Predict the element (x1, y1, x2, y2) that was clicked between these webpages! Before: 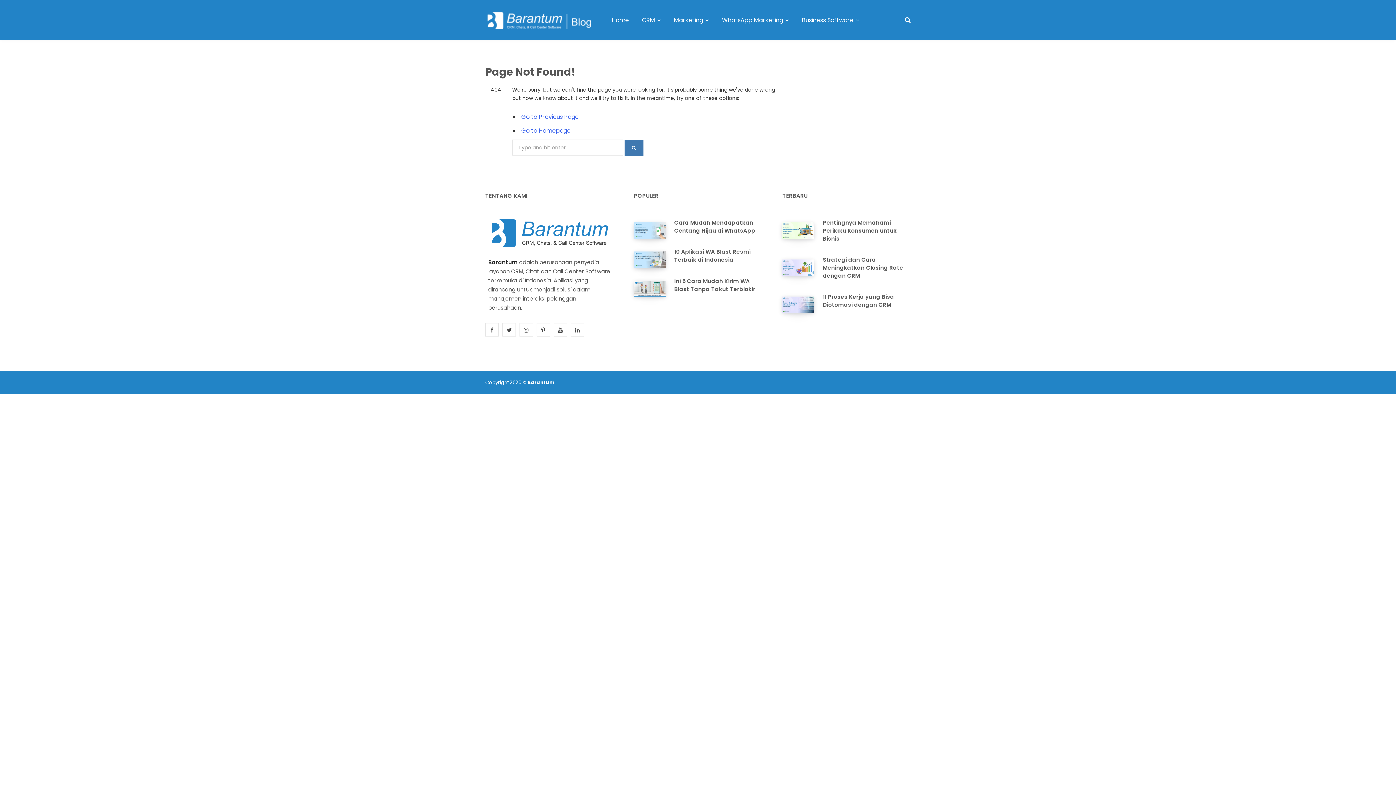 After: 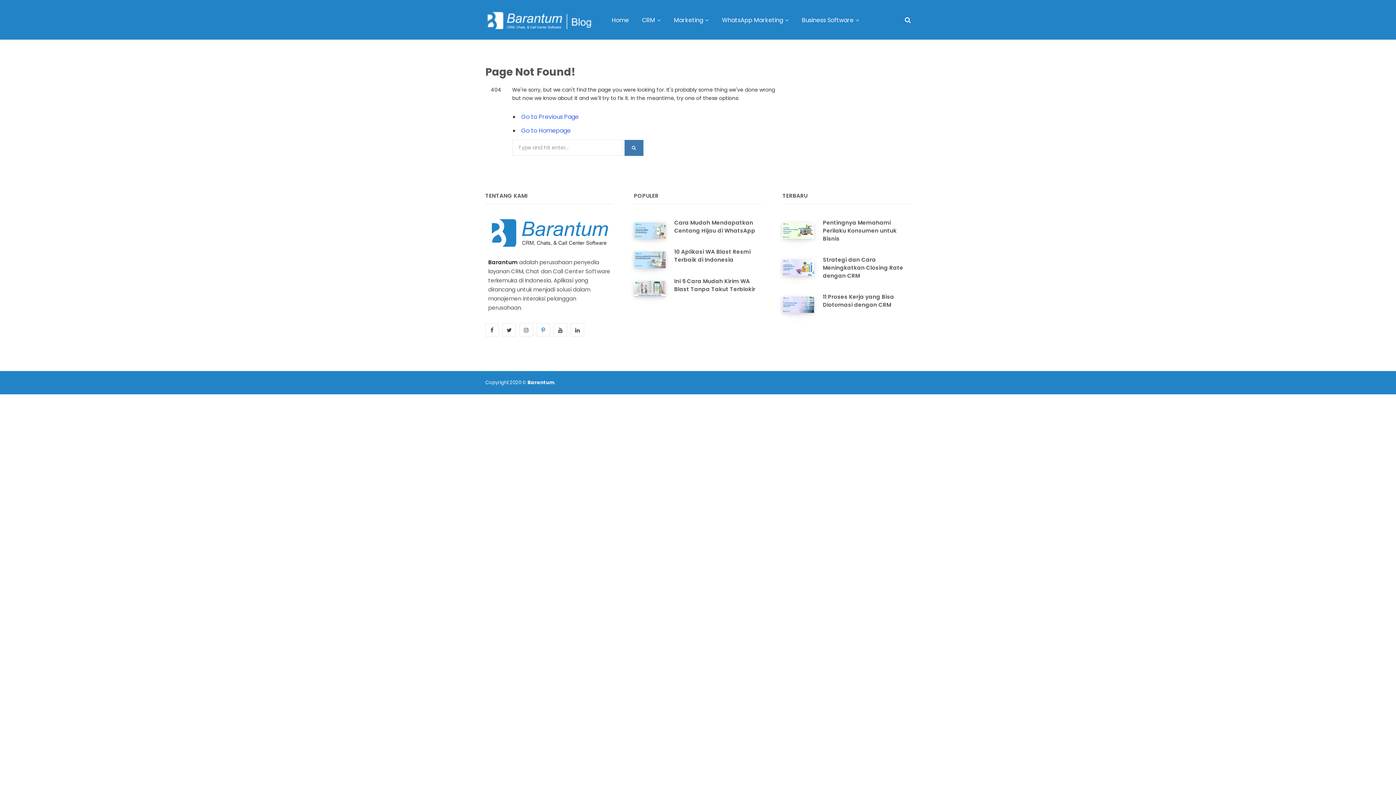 Action: label: Pinterest bbox: (536, 323, 550, 336)